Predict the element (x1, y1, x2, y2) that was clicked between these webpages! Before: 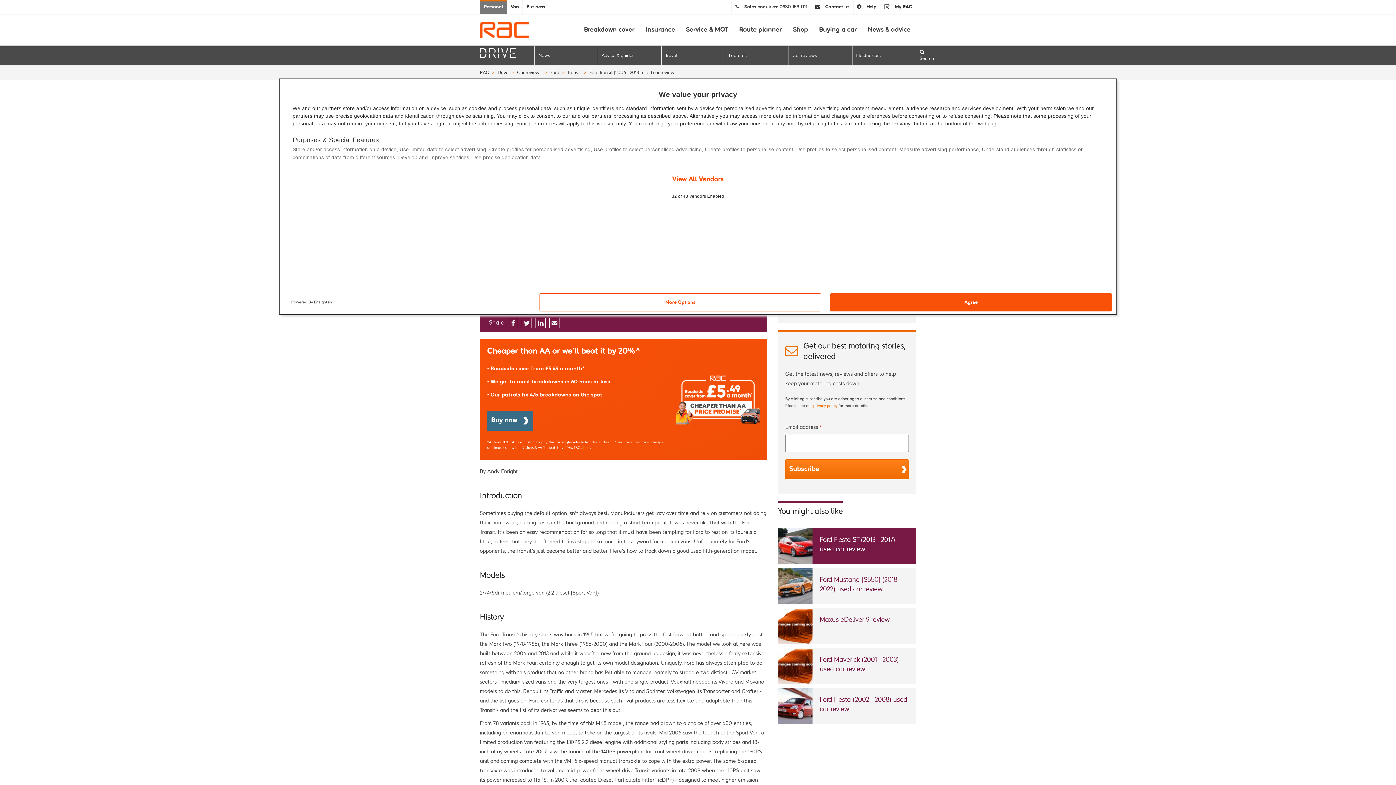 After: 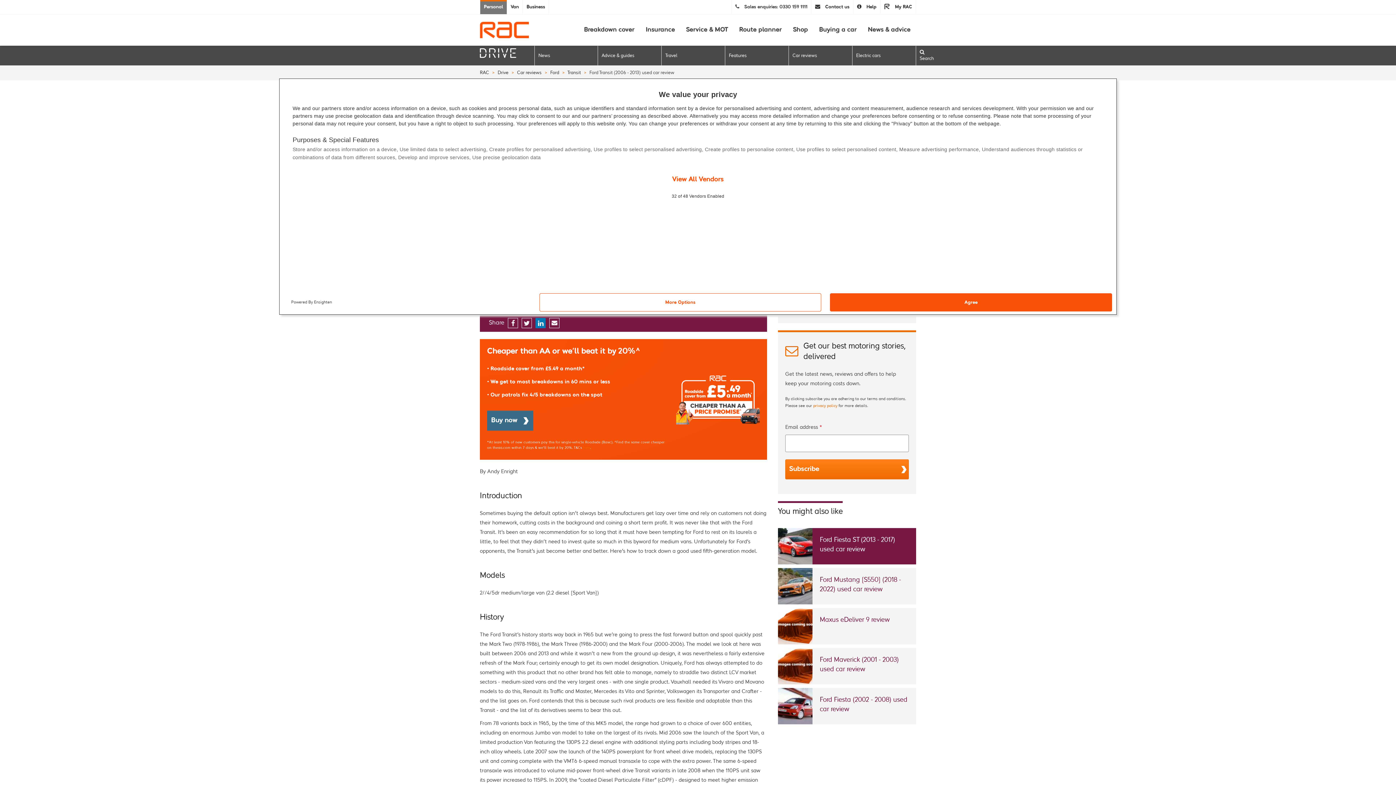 Action: label: LinkedIn bbox: (535, 318, 545, 328)